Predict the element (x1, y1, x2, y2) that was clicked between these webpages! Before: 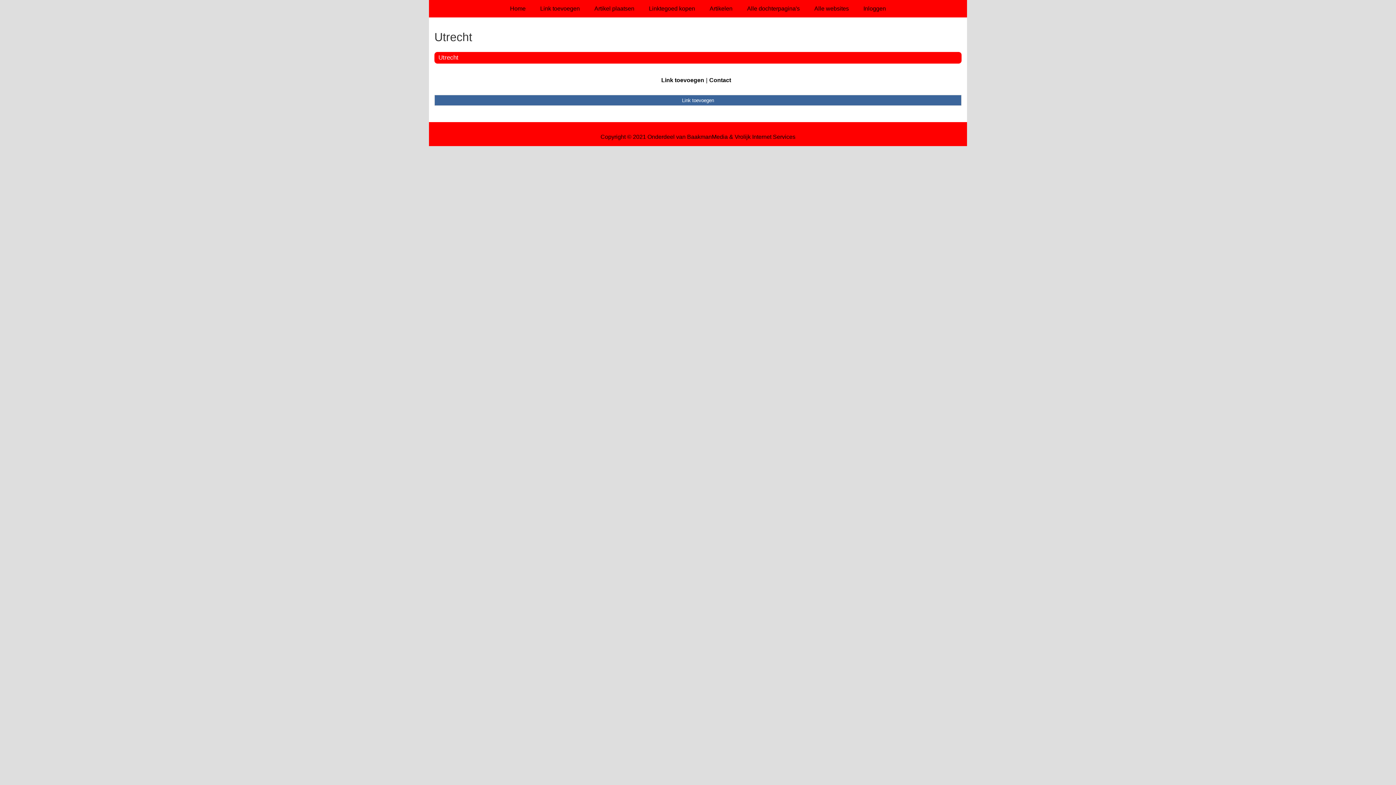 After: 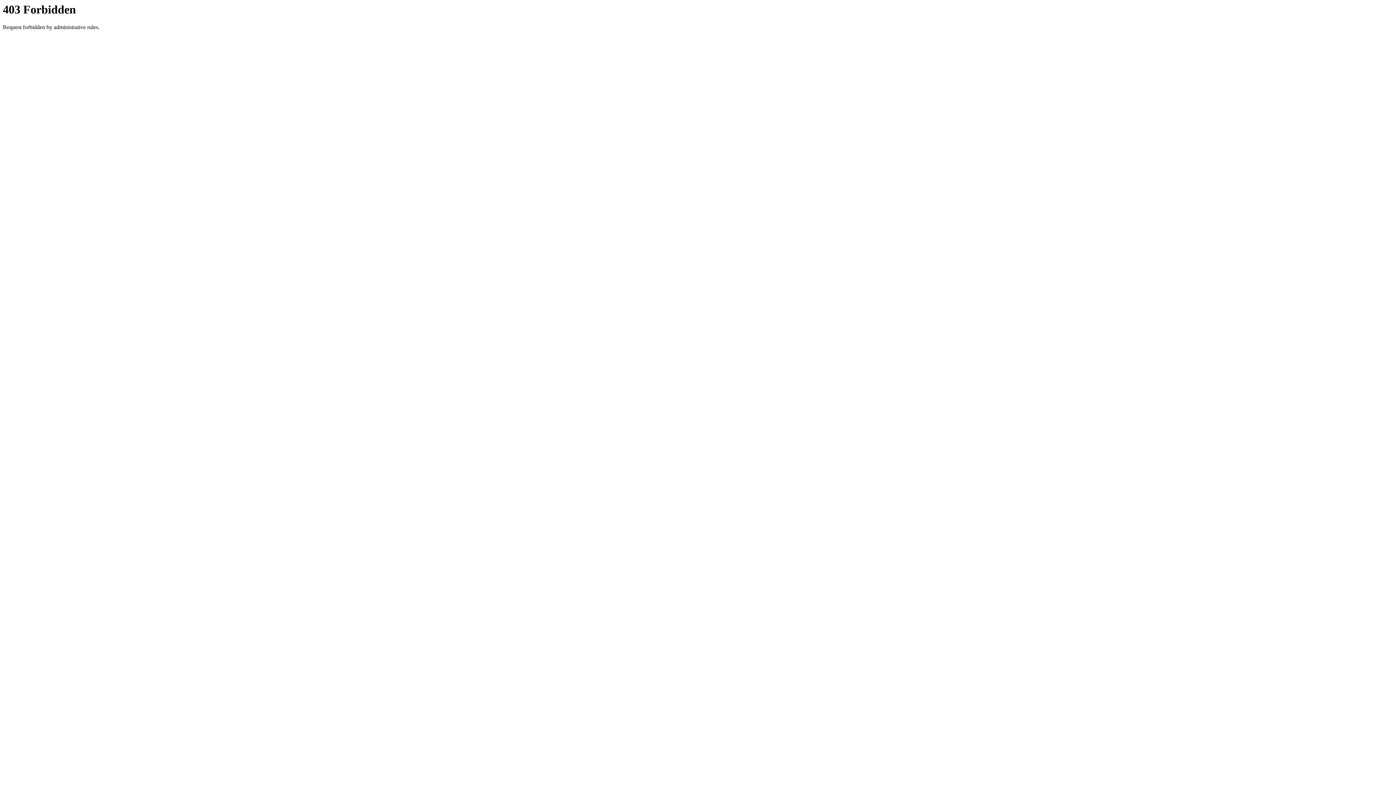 Action: bbox: (587, 0, 641, 17) label: Artikel plaatsen